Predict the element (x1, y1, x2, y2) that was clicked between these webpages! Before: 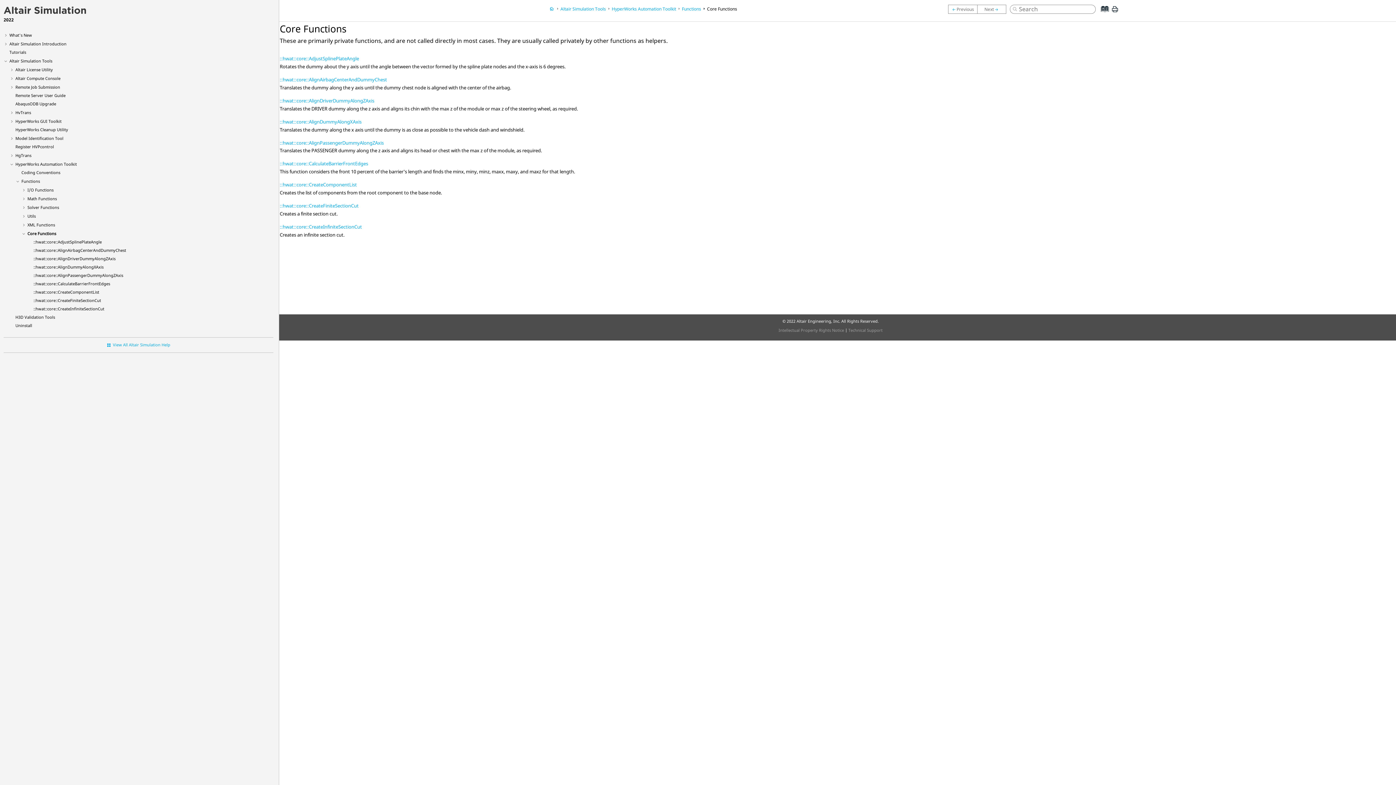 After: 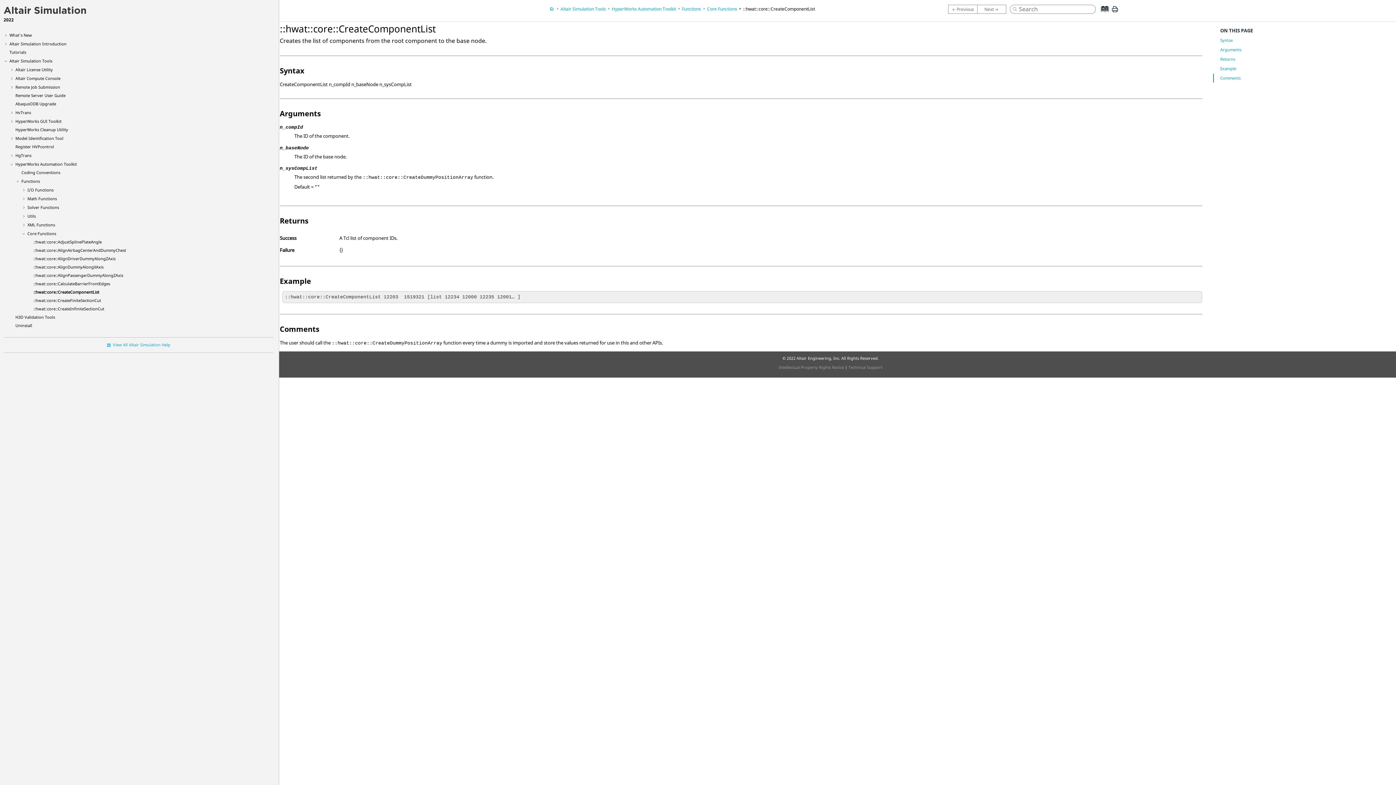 Action: label: ::hwat::core::CreateComponentList bbox: (279, 181, 356, 189)